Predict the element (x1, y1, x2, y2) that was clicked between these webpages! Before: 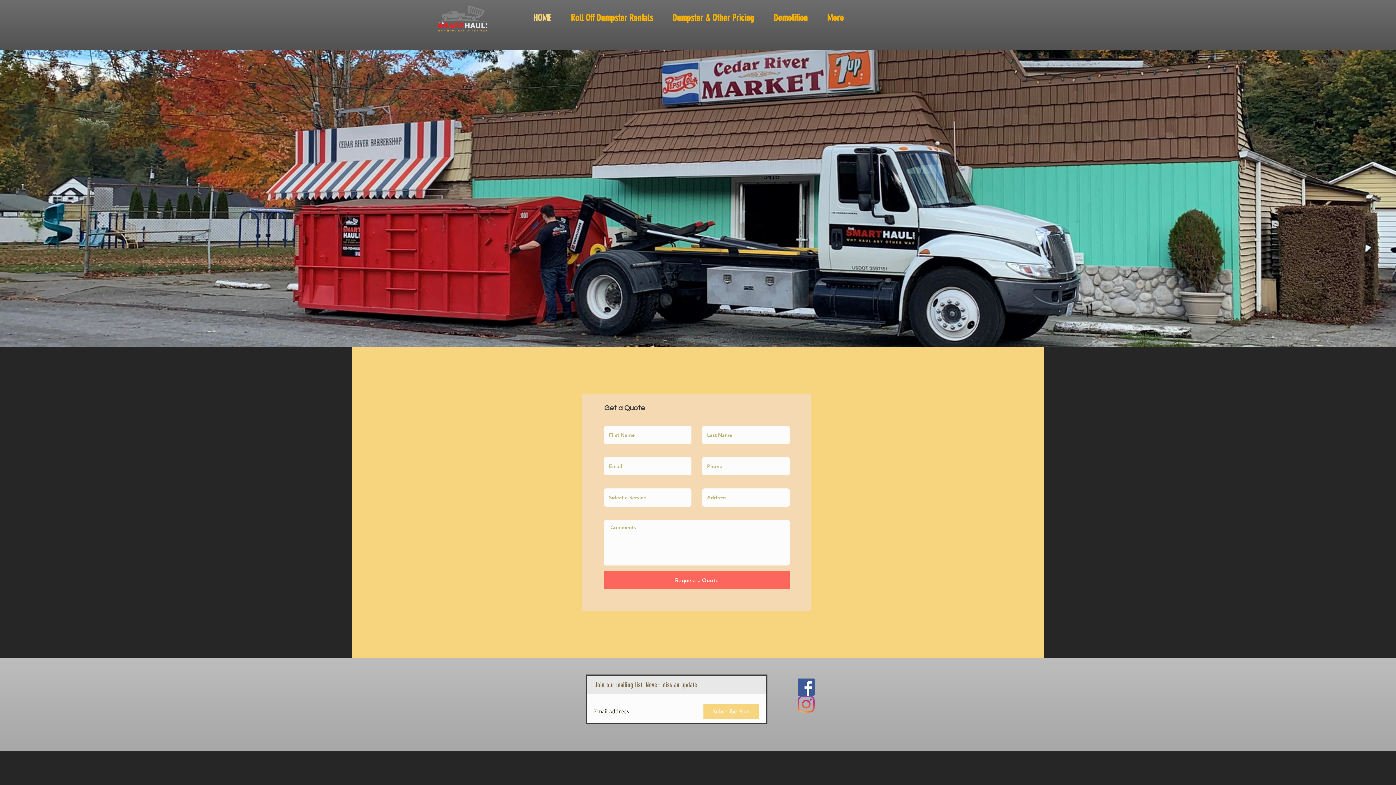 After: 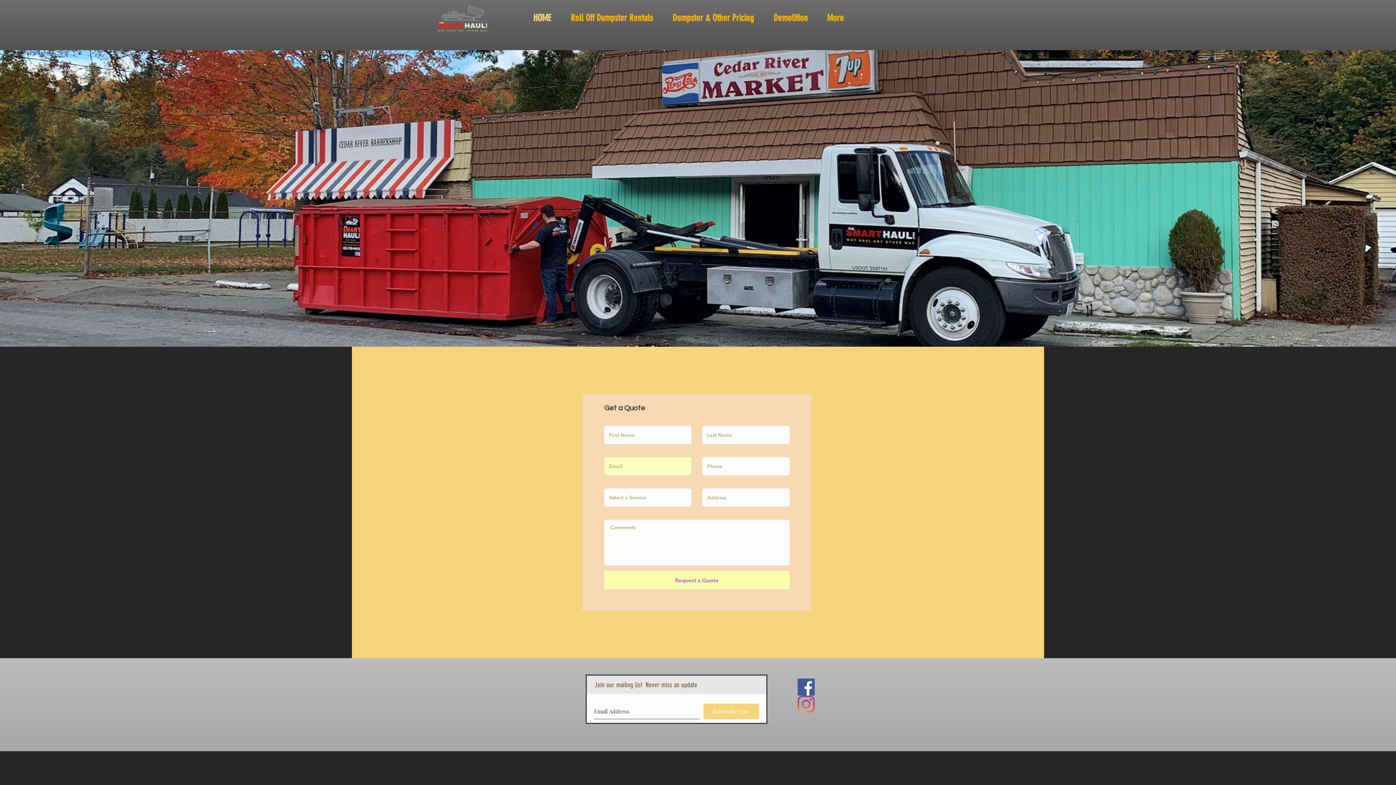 Action: bbox: (604, 571, 789, 589) label: Request a Quote